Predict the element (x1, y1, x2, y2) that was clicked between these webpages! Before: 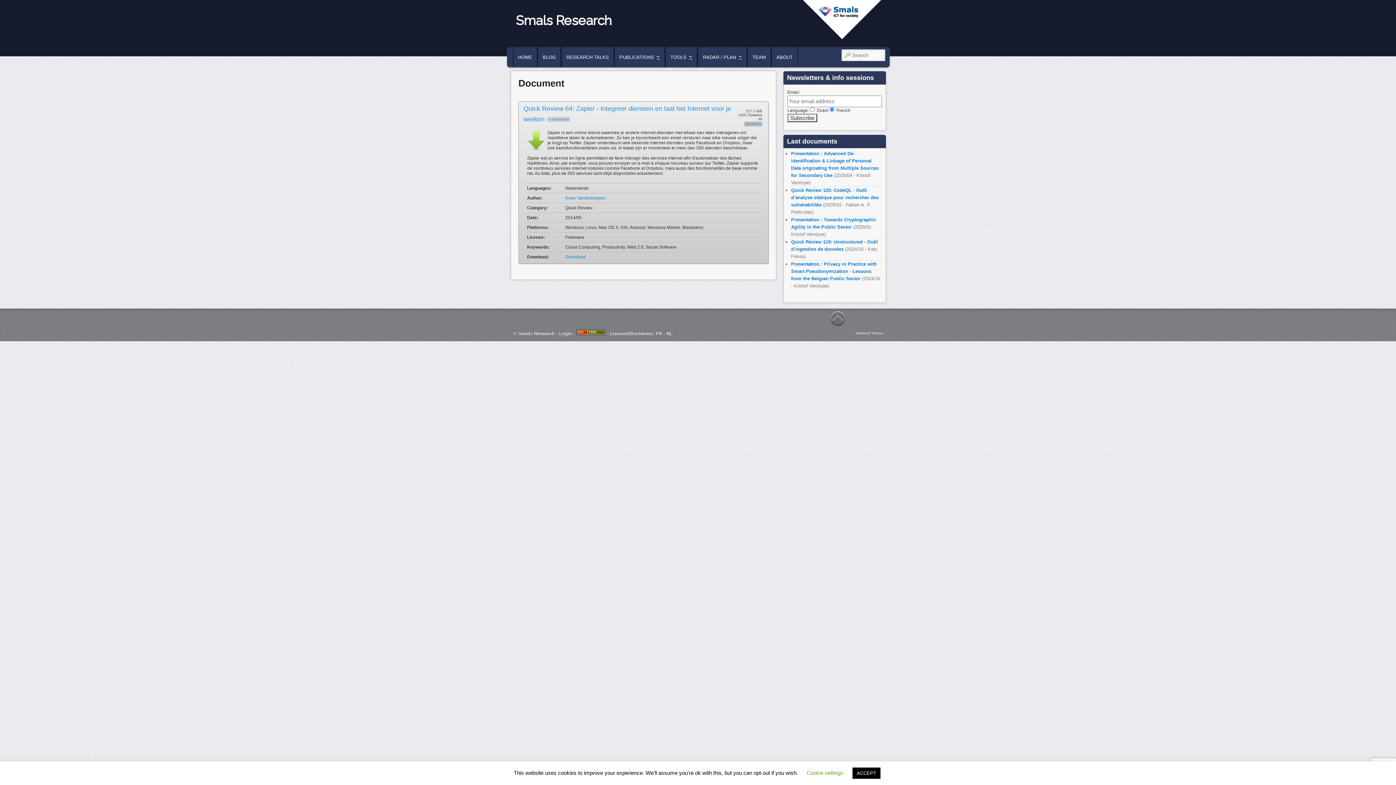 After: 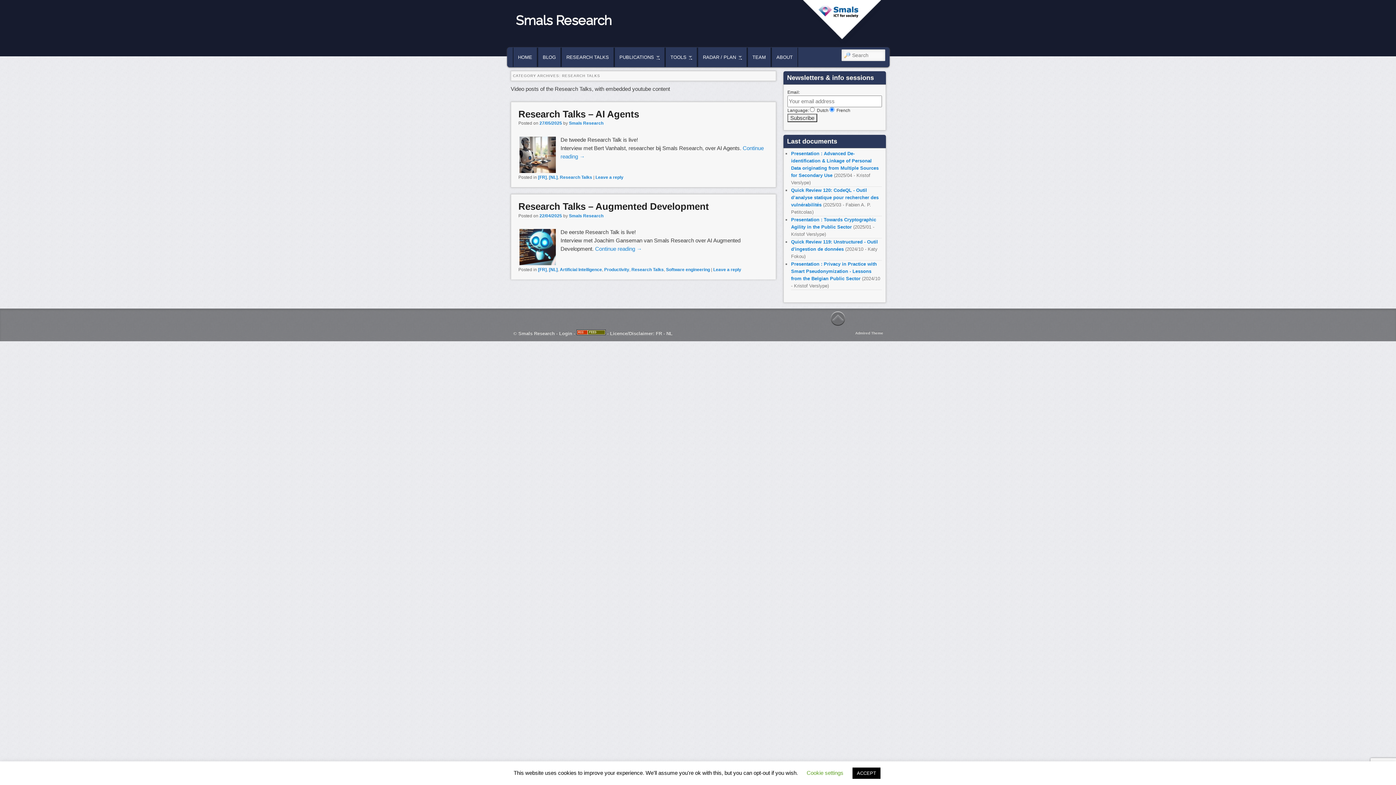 Action: bbox: (561, 47, 613, 66) label: RESEARCH TALKS